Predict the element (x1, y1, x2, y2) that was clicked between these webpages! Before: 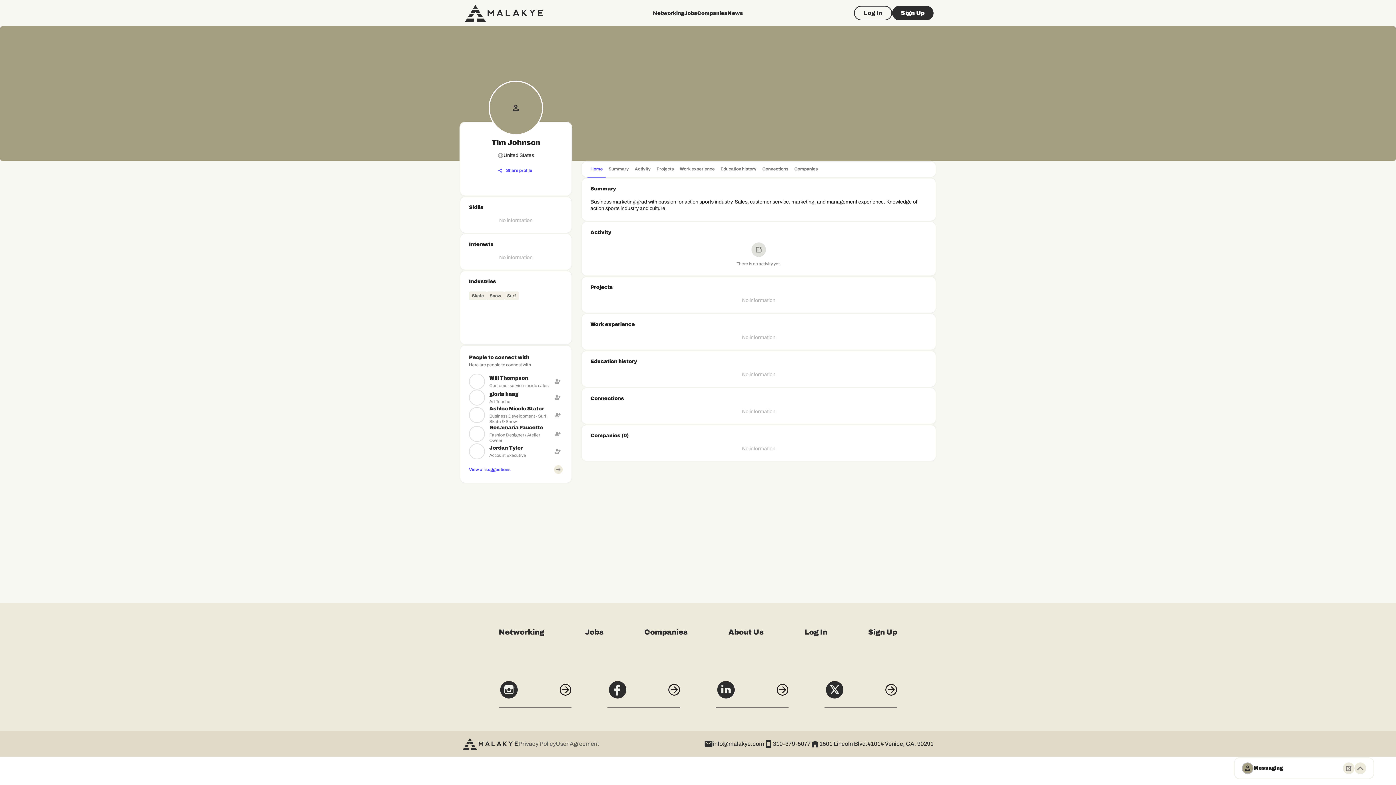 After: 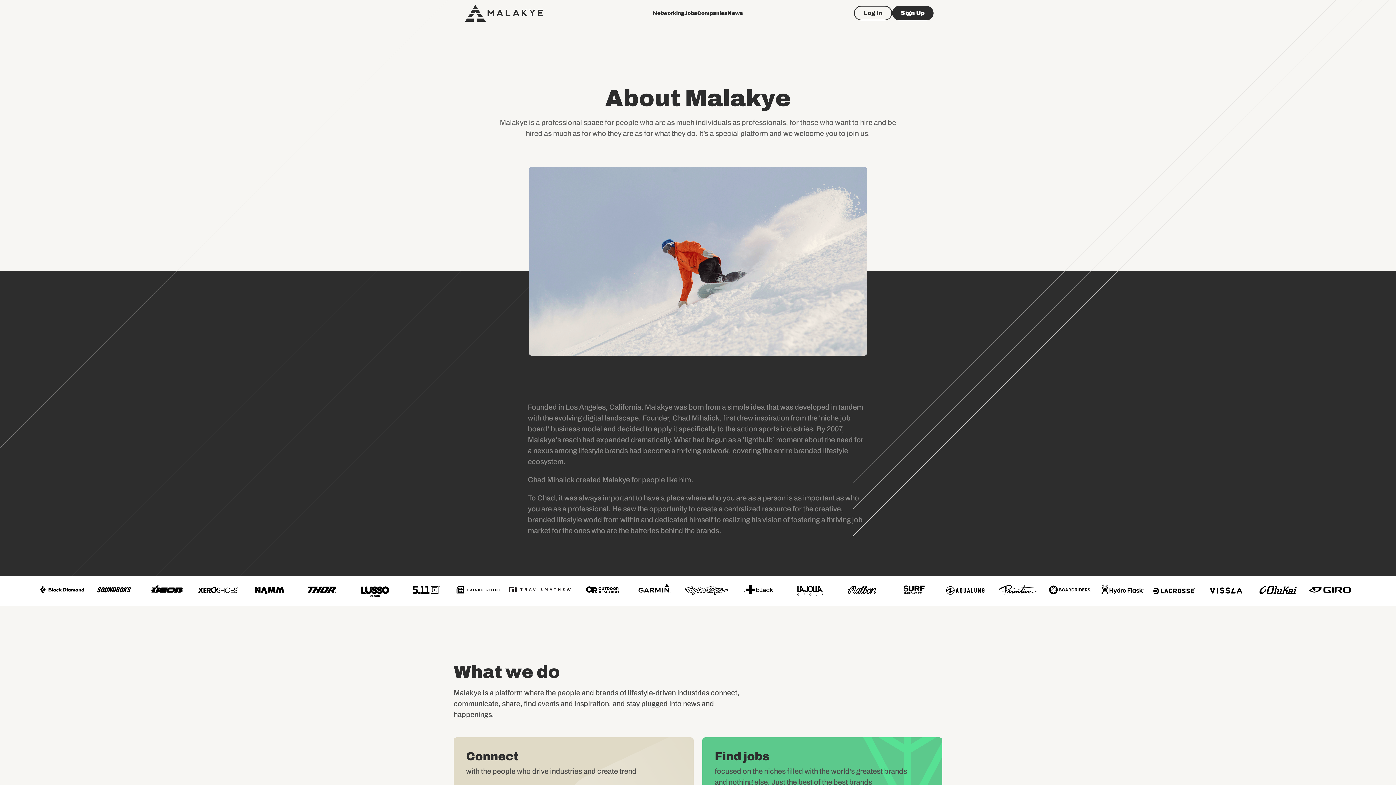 Action: bbox: (728, 514, 763, 525) label: About Us